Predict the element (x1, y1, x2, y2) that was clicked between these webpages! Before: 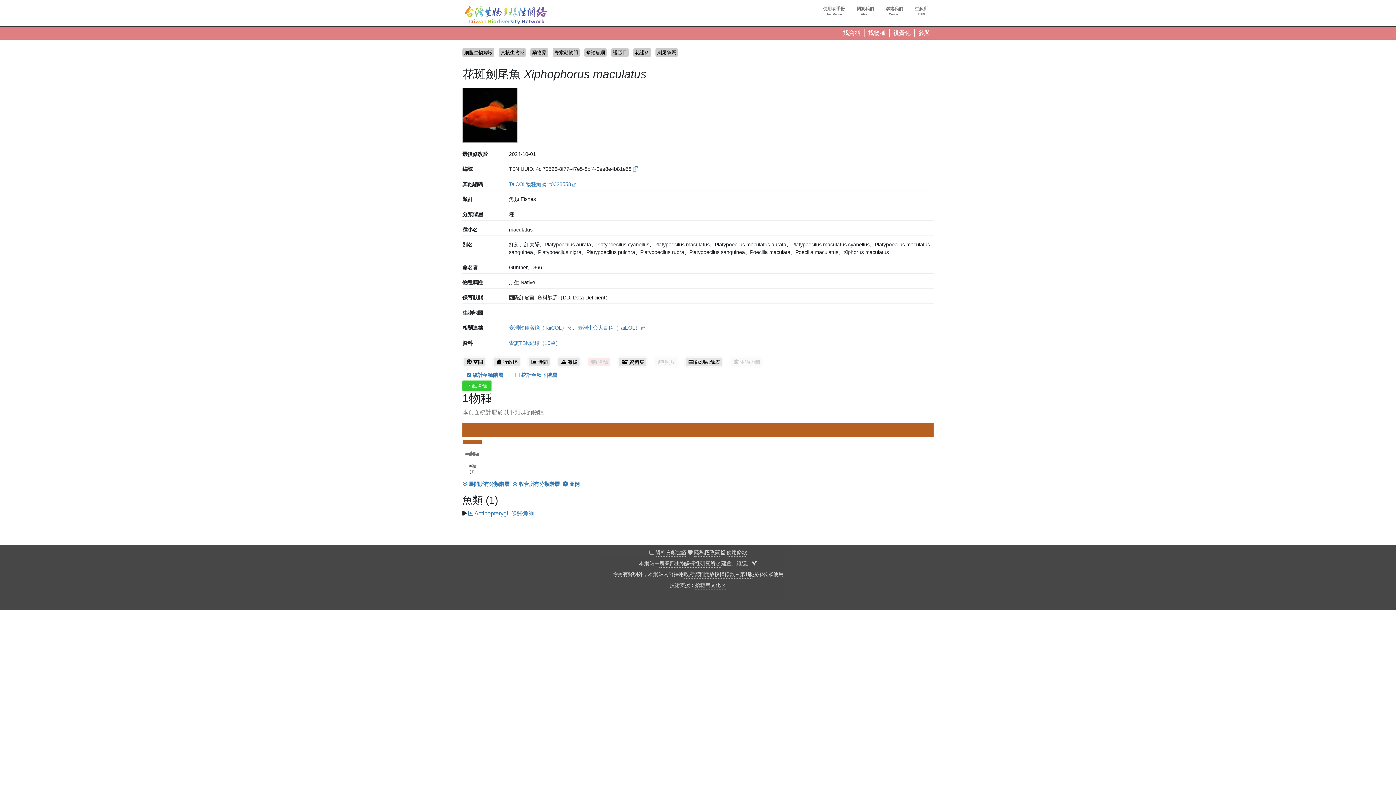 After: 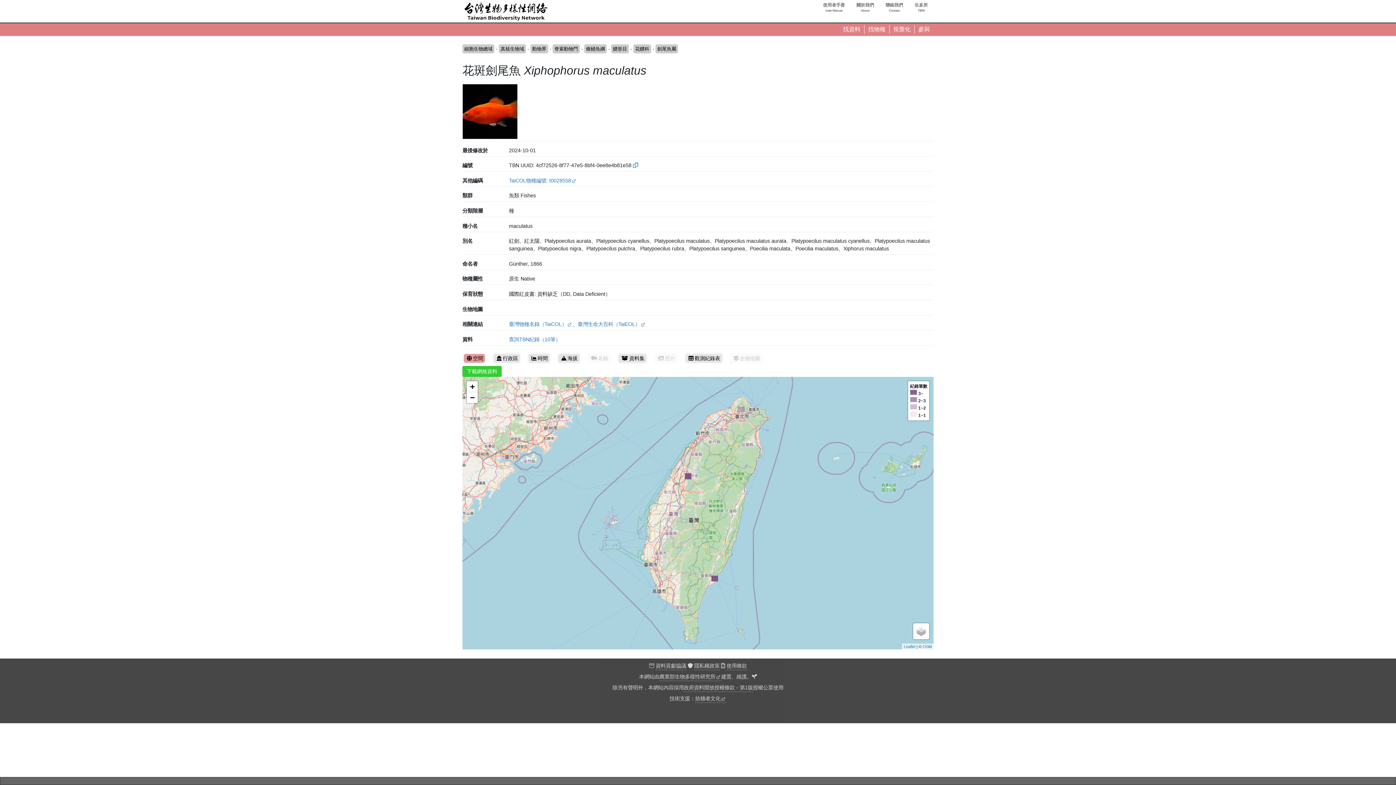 Action: bbox: (462, 356, 486, 368) label: 空間